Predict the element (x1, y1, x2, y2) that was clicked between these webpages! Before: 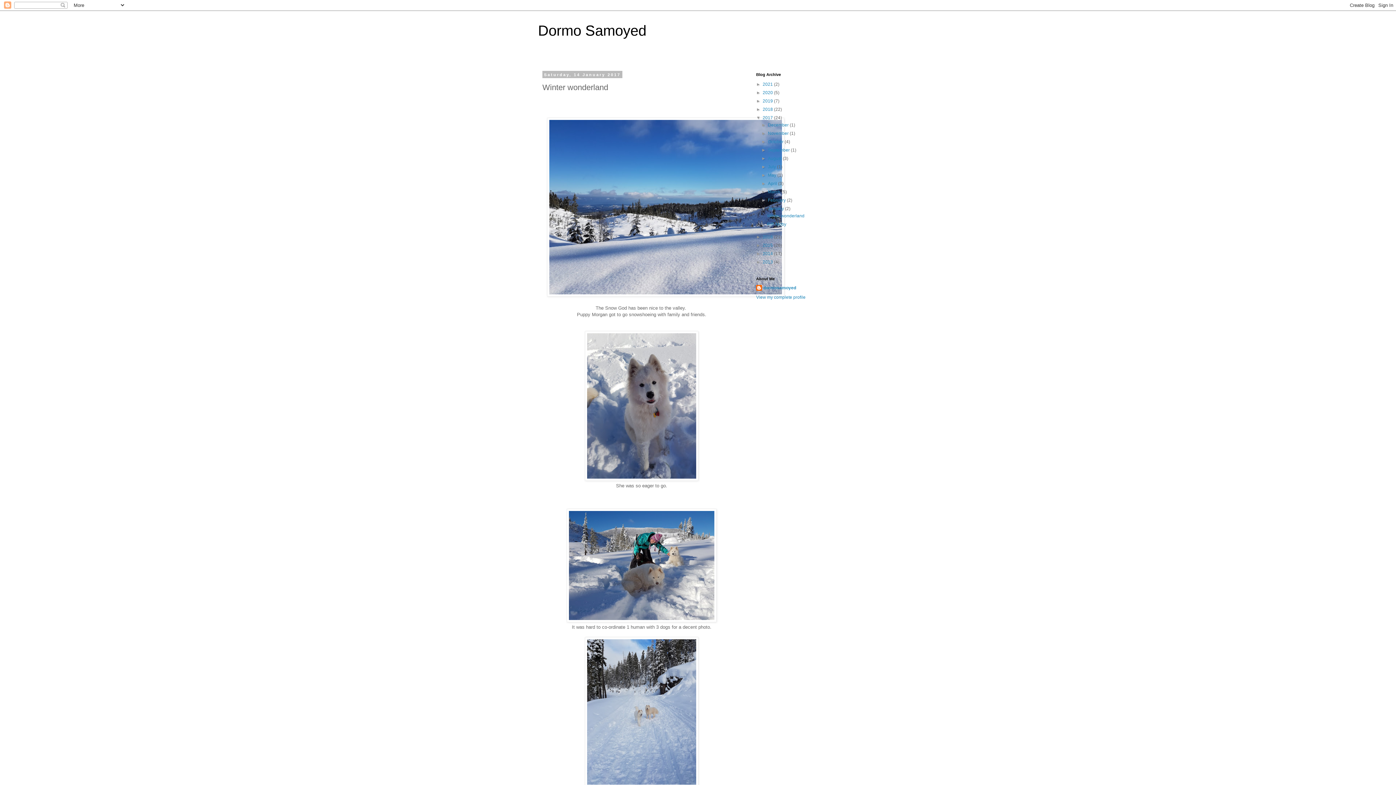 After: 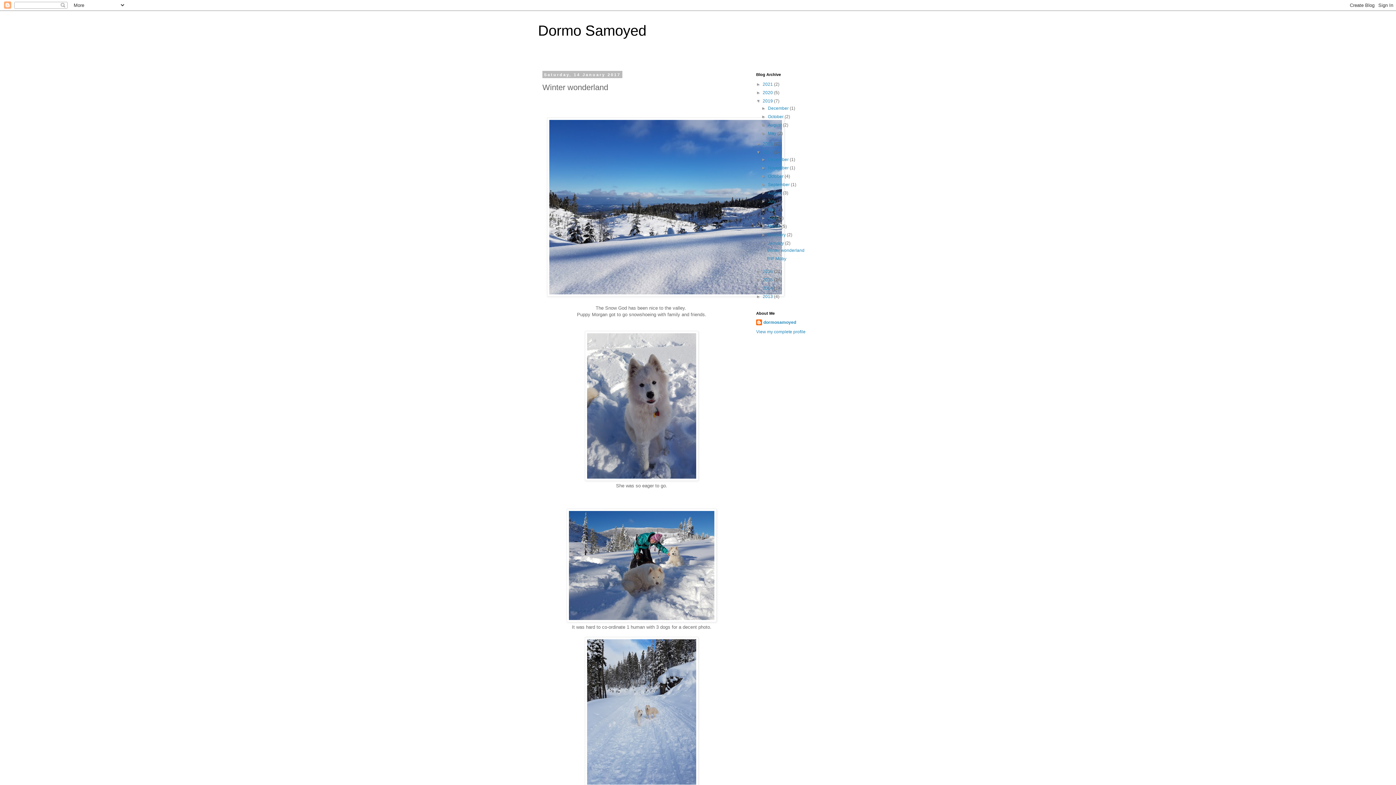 Action: label: ►   bbox: (756, 98, 762, 103)